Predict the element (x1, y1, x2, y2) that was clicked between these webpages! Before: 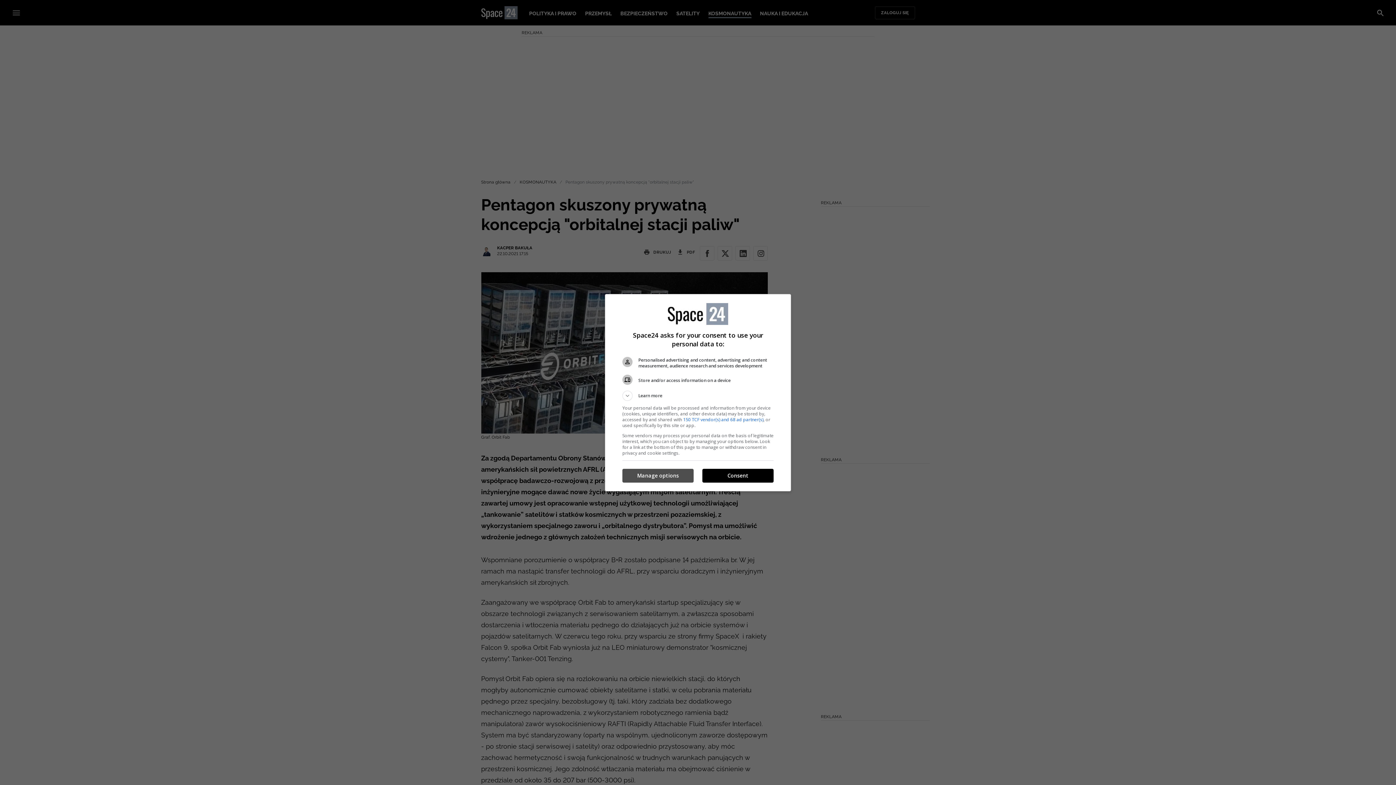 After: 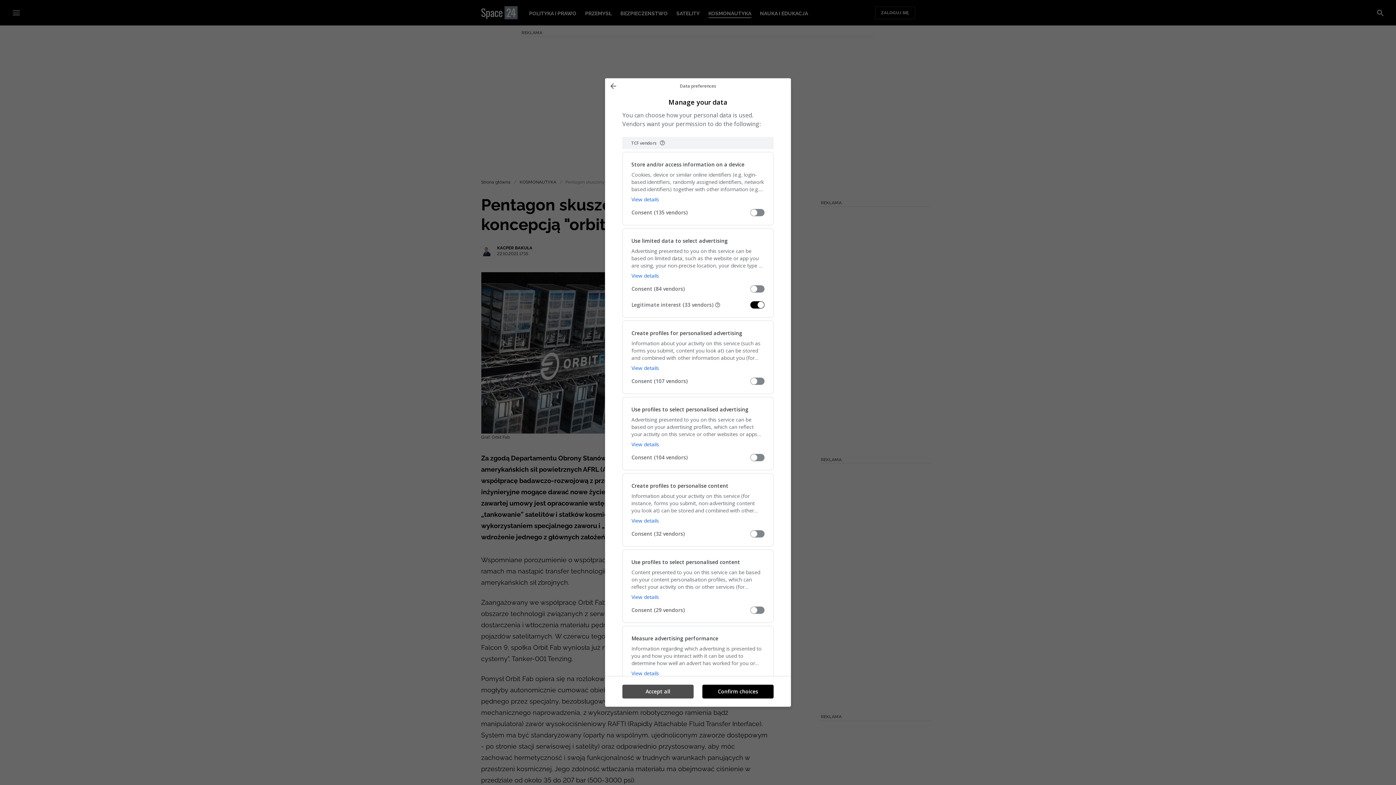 Action: label: Manage options bbox: (622, 469, 693, 482)